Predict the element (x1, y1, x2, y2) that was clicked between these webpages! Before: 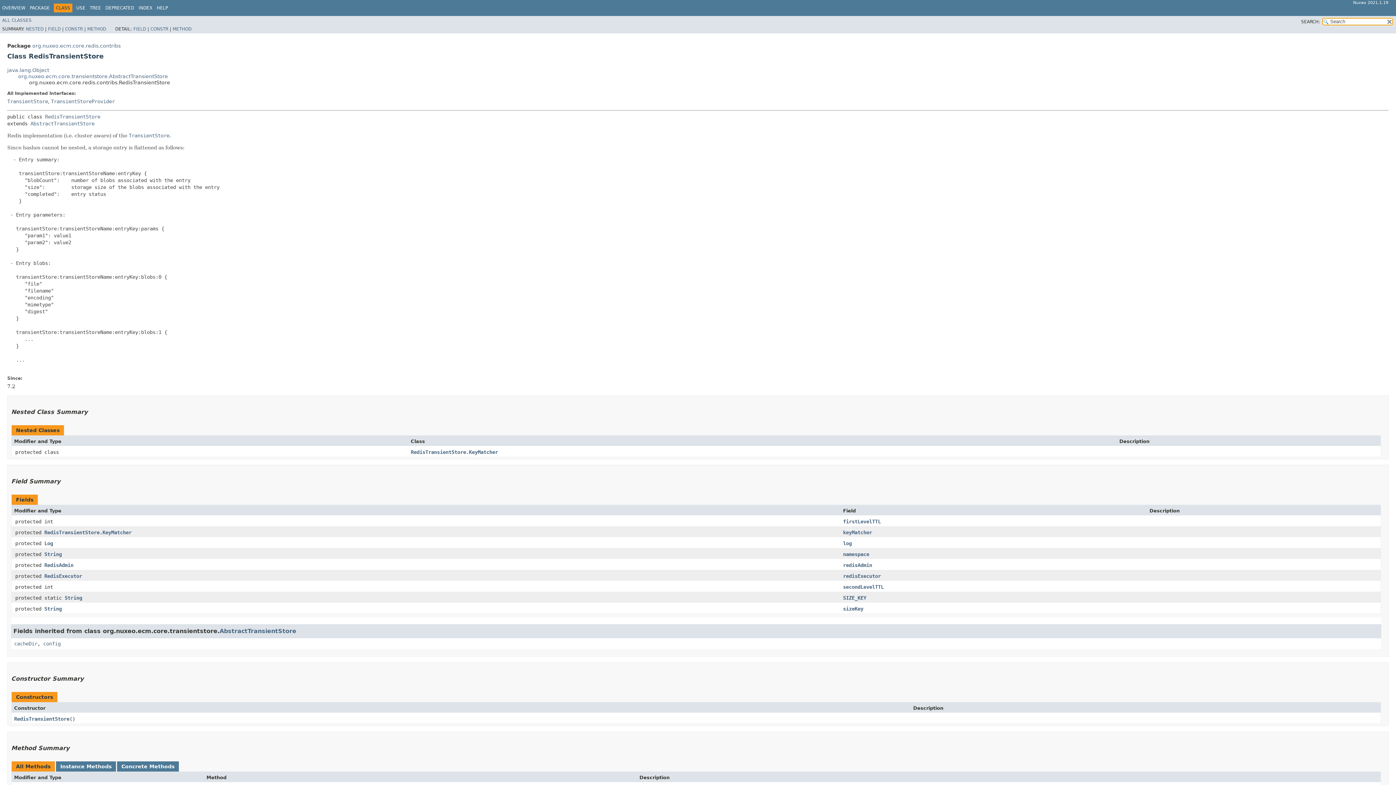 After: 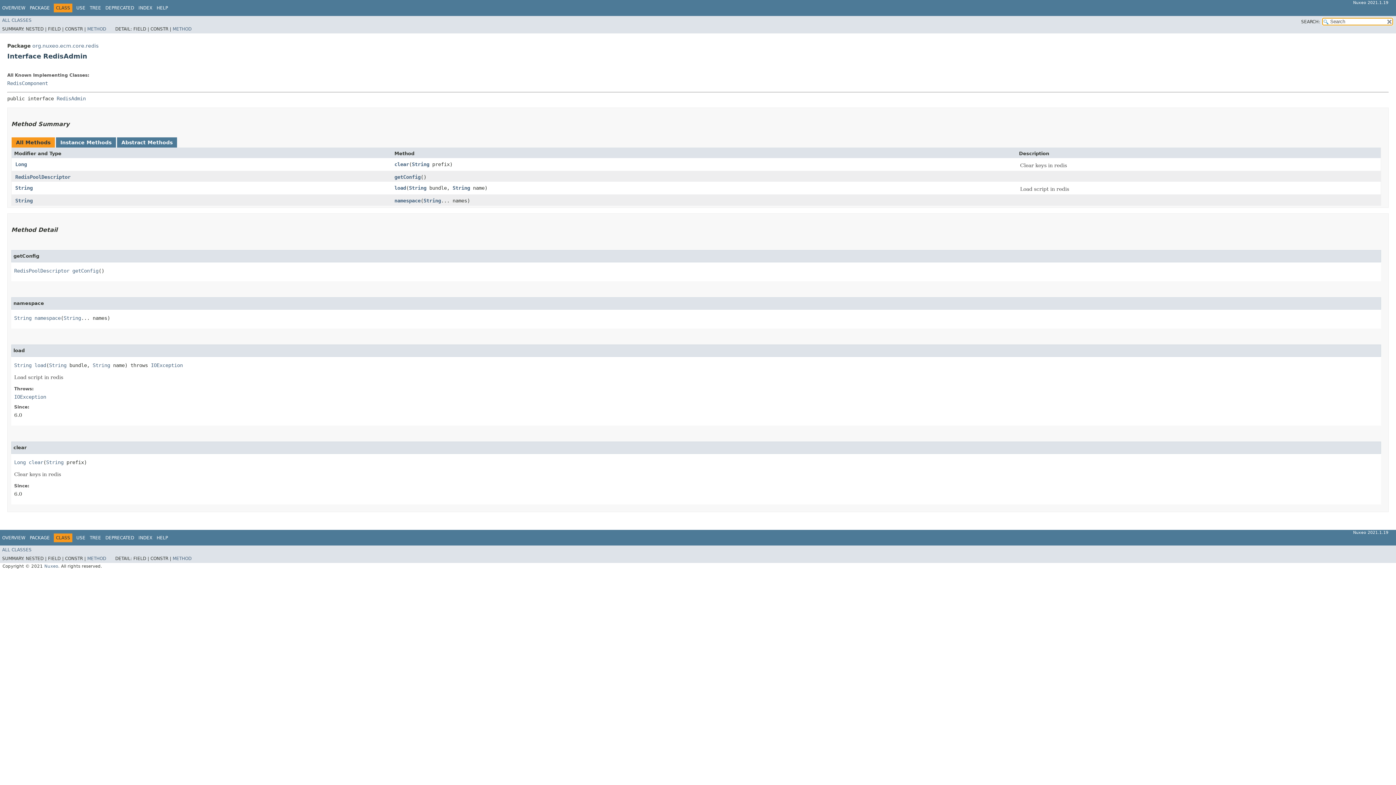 Action: label: RedisAdmin bbox: (44, 562, 73, 568)